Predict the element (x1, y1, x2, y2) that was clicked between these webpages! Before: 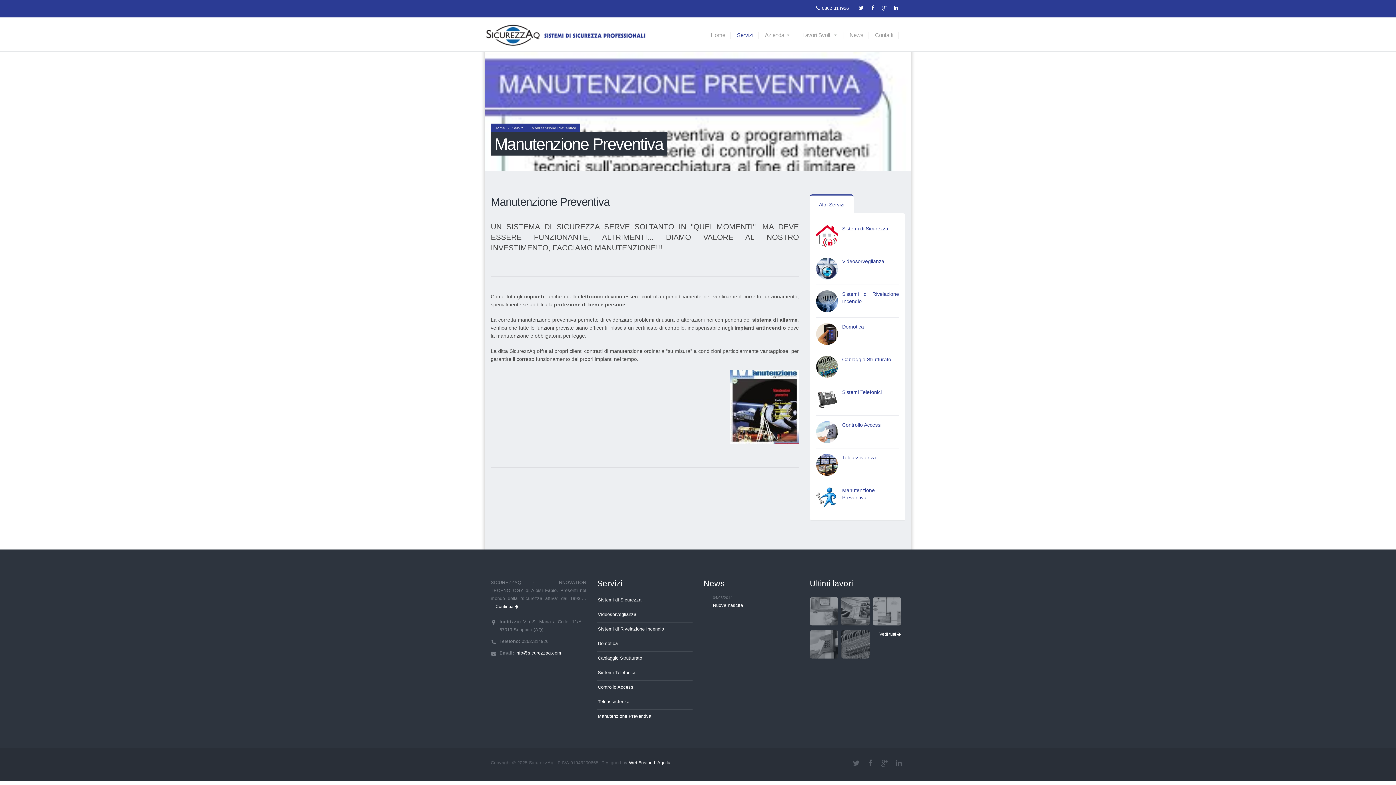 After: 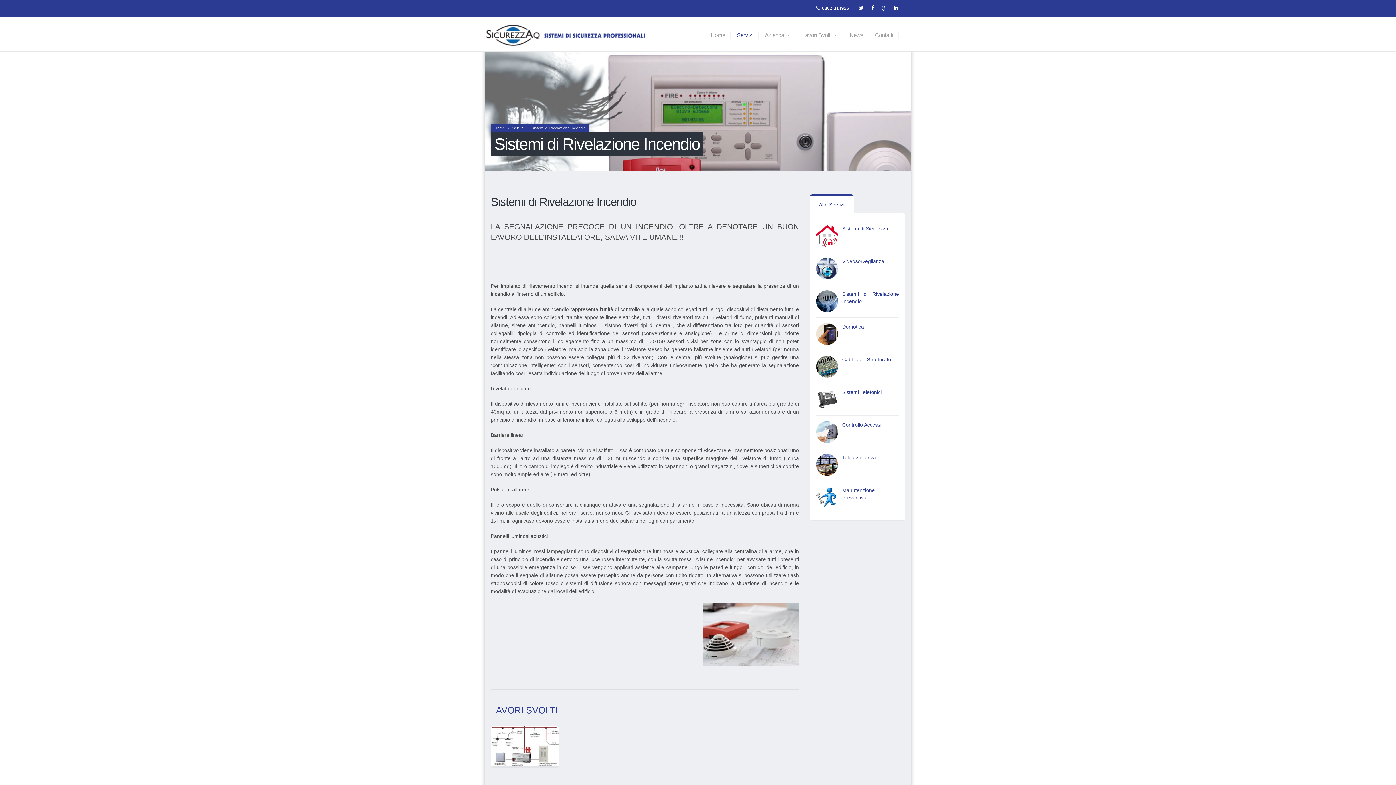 Action: bbox: (816, 298, 838, 303)